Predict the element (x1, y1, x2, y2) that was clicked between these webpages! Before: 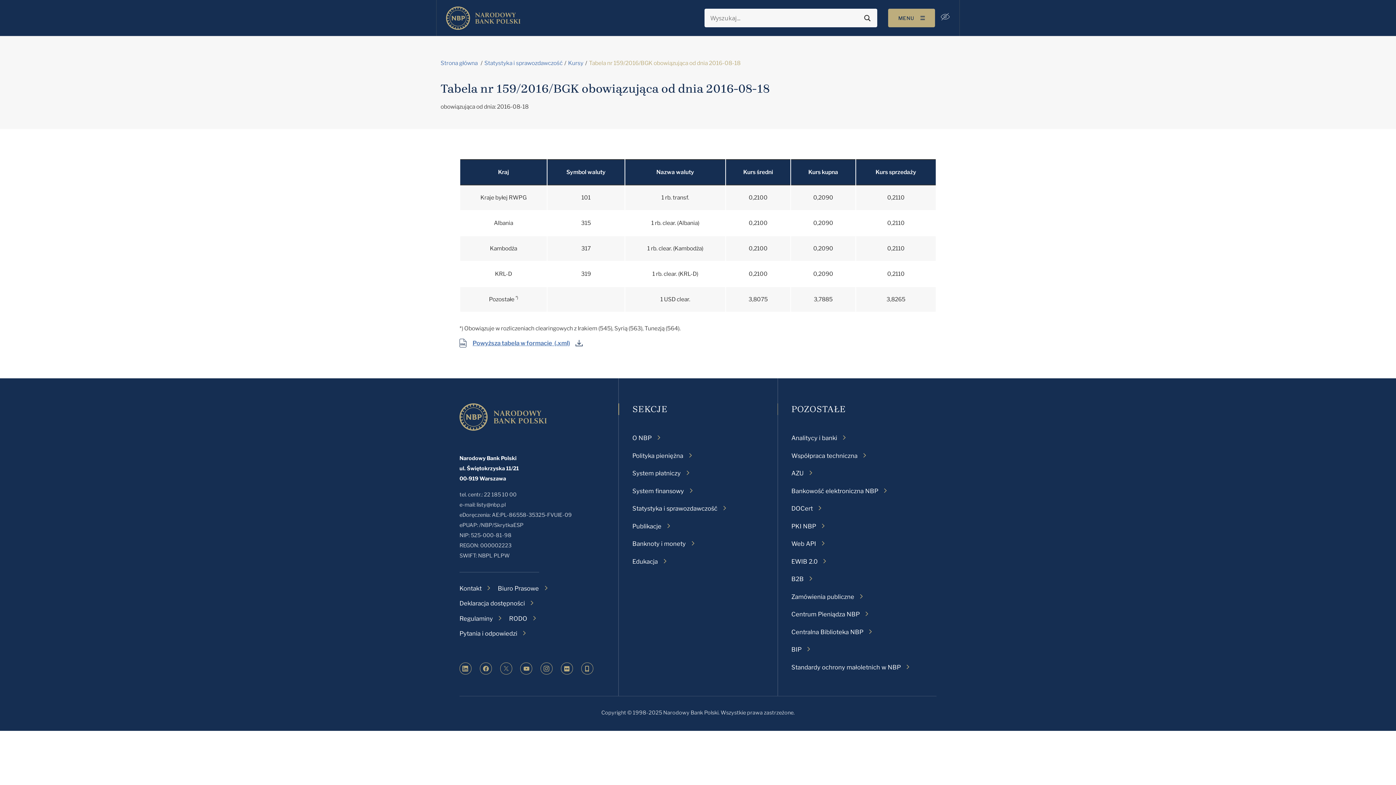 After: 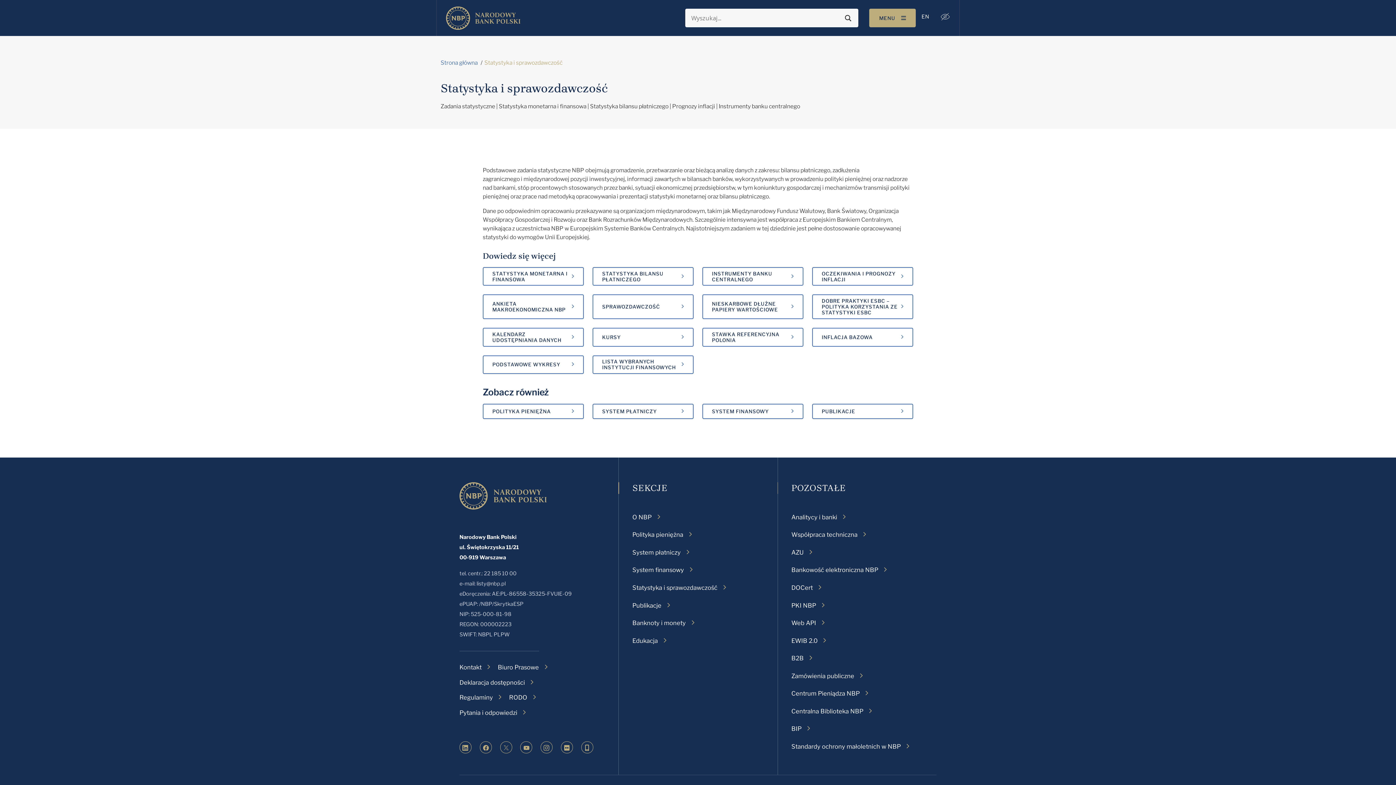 Action: label: Statystyka i sprawozdawczość bbox: (484, 58, 562, 70)